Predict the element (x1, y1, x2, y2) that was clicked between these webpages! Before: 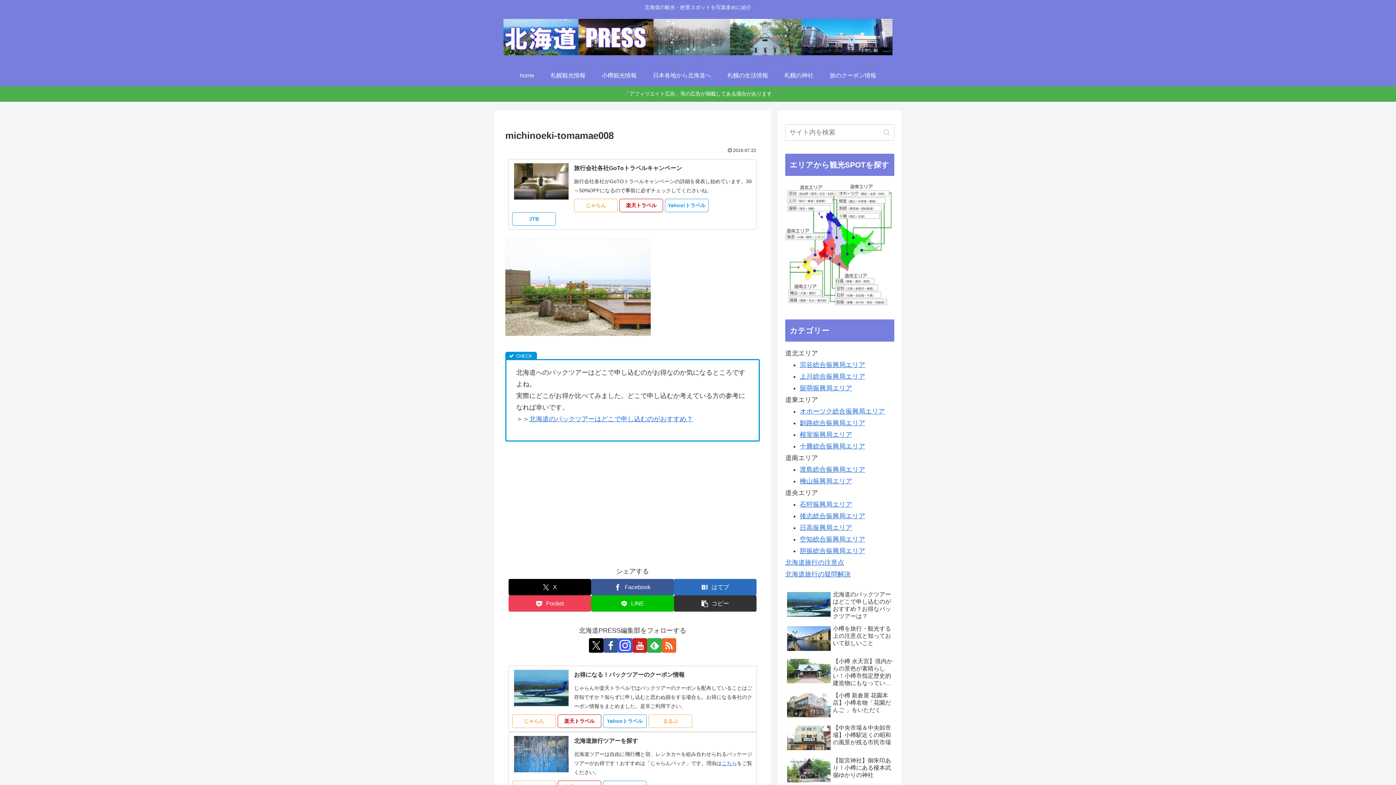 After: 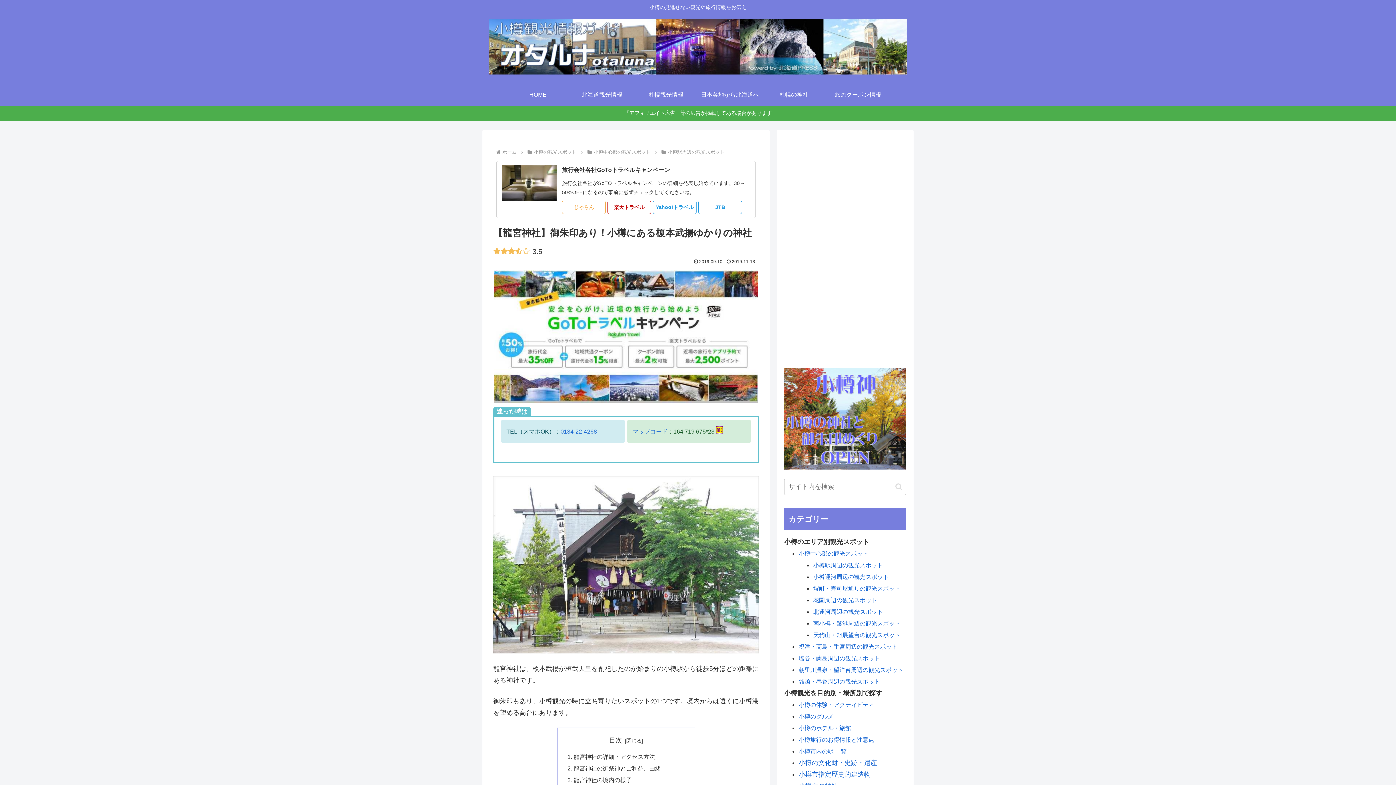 Action: label: 【龍宮神社】御朱印あり！小樽にある榎本武揚ゆかりの神社 bbox: (785, 755, 894, 786)